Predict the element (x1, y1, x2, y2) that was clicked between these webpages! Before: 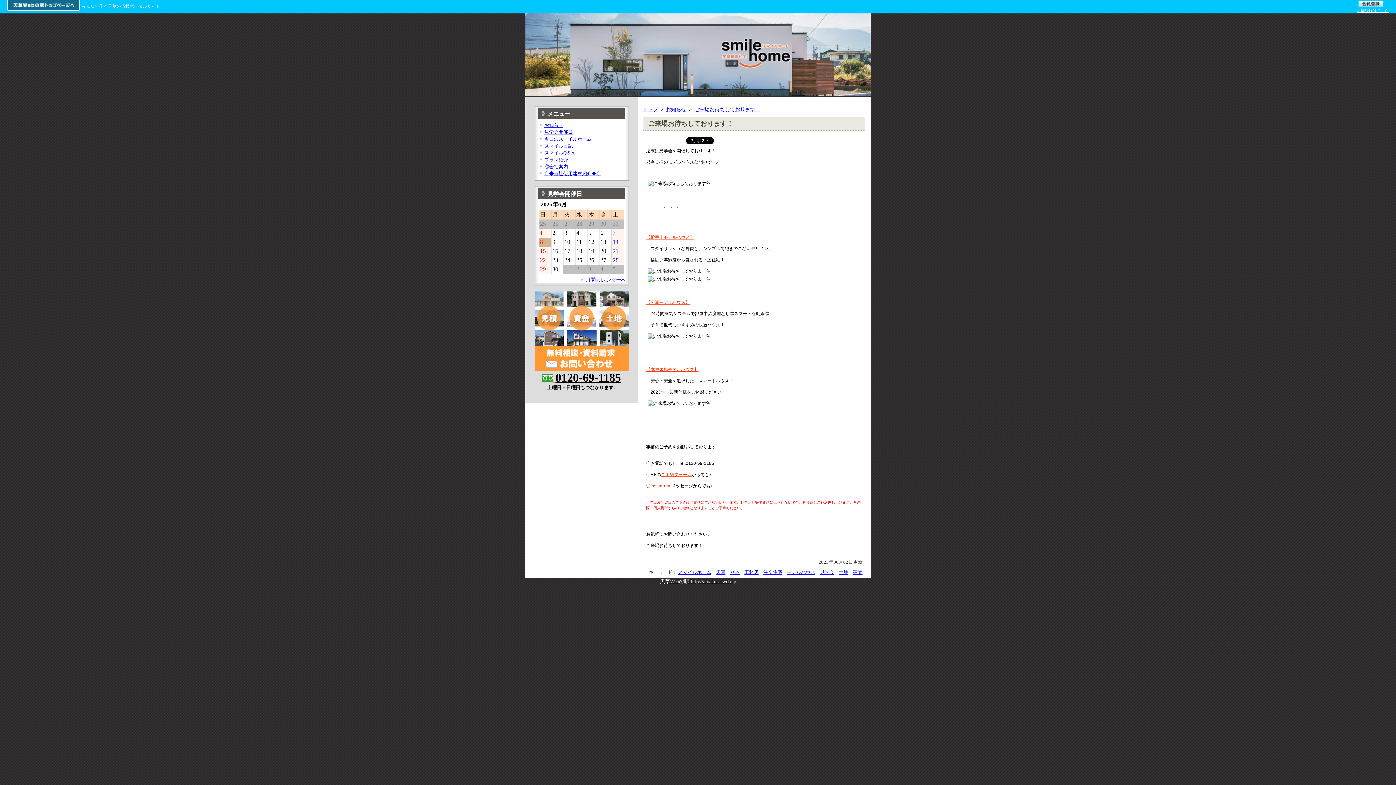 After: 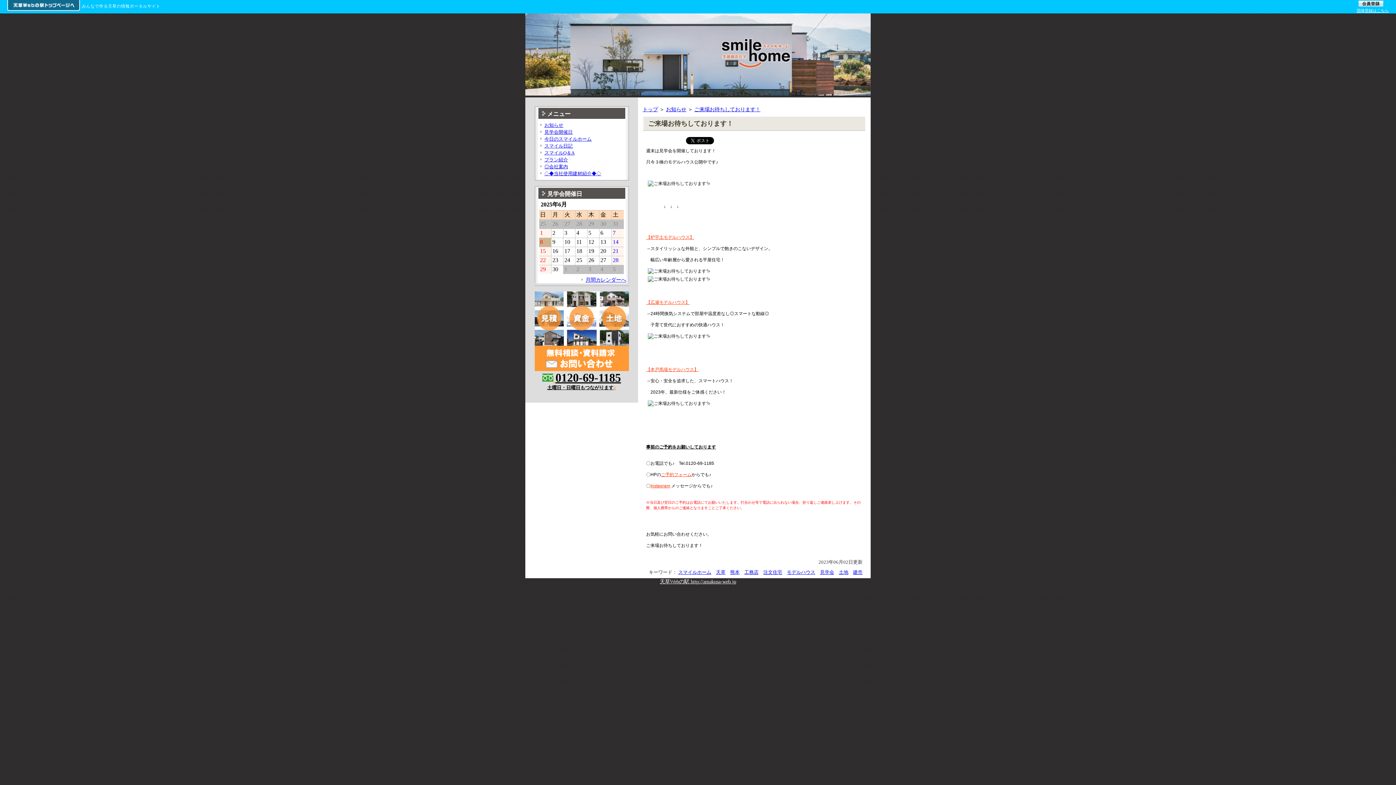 Action: label: 団体登録はこちら bbox: (1357, 8, 1389, 12)